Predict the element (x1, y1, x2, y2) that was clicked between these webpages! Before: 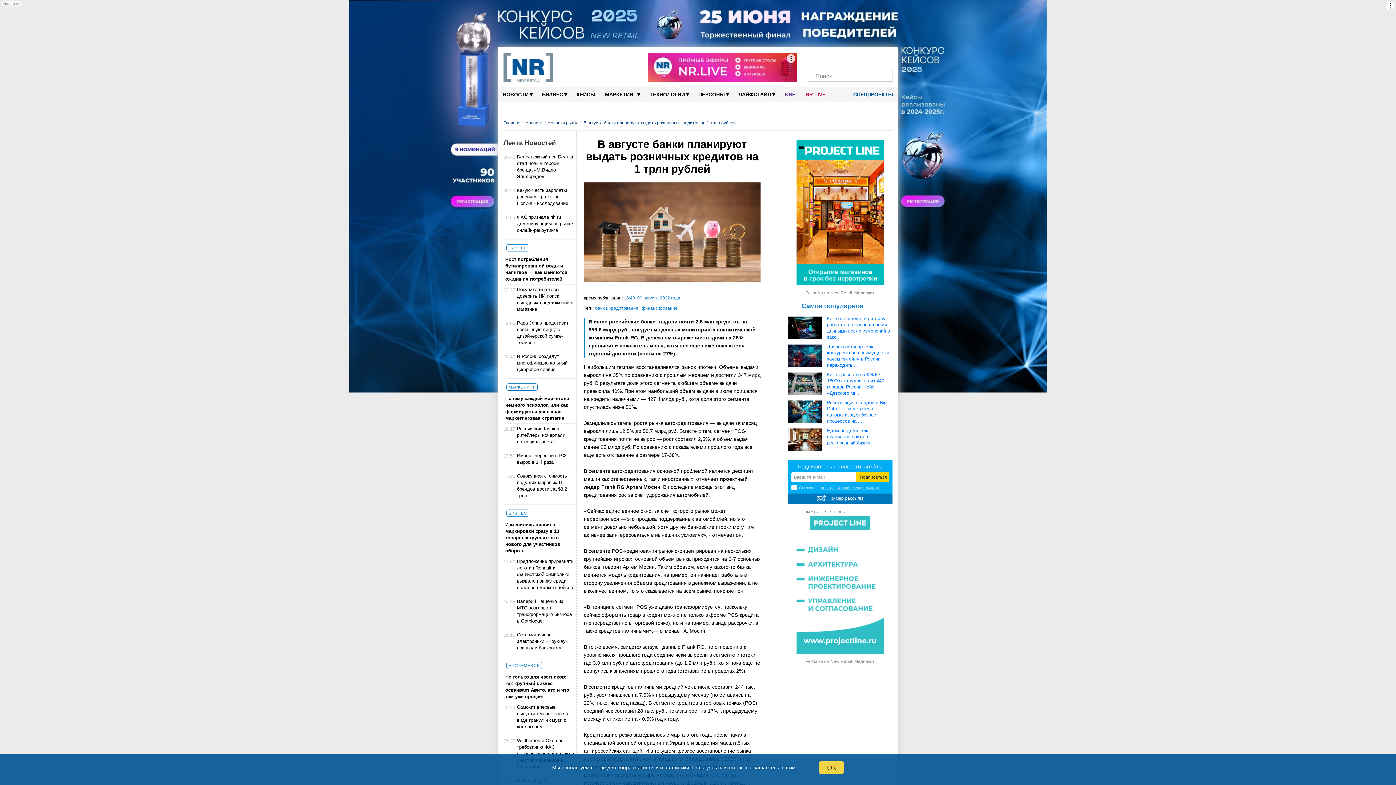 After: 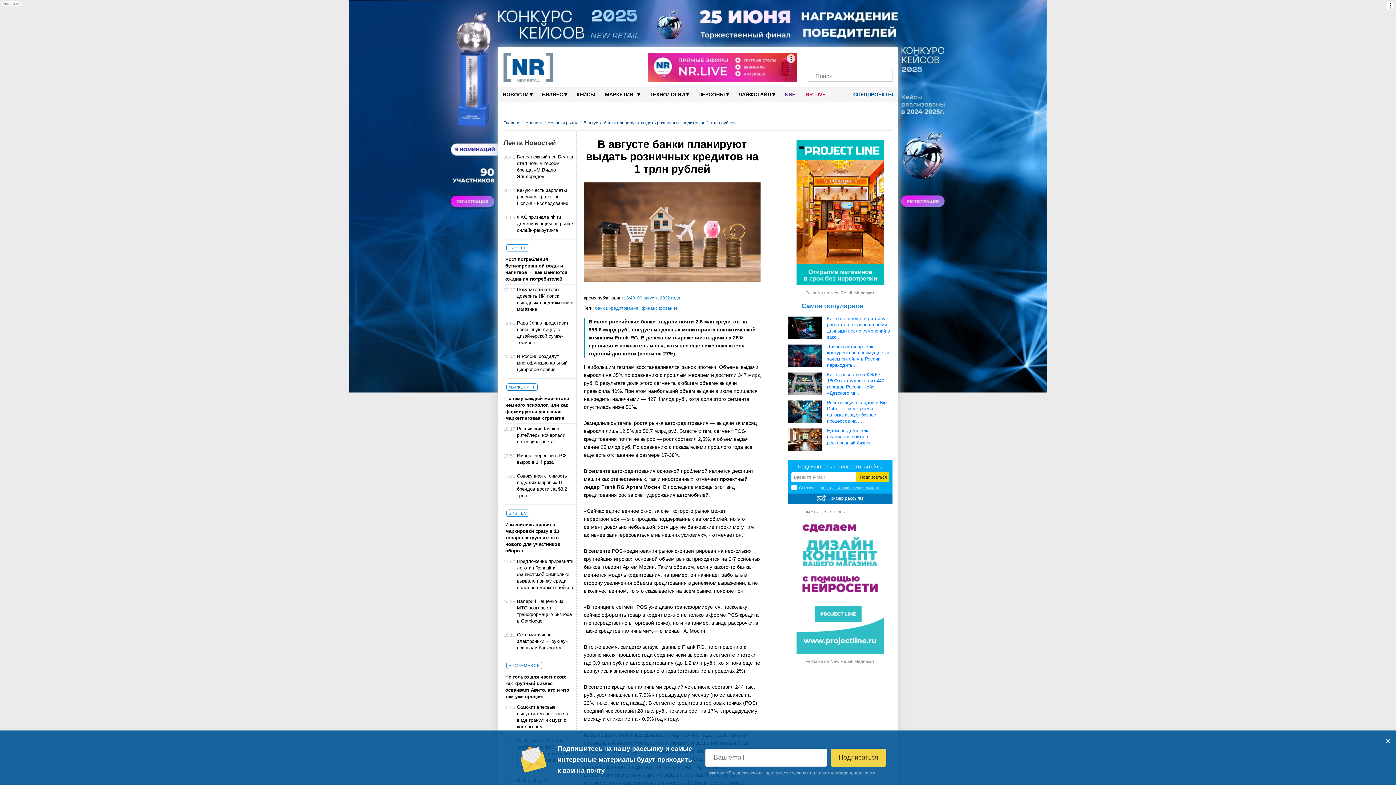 Action: bbox: (825, 52, 834, 61) label: VK